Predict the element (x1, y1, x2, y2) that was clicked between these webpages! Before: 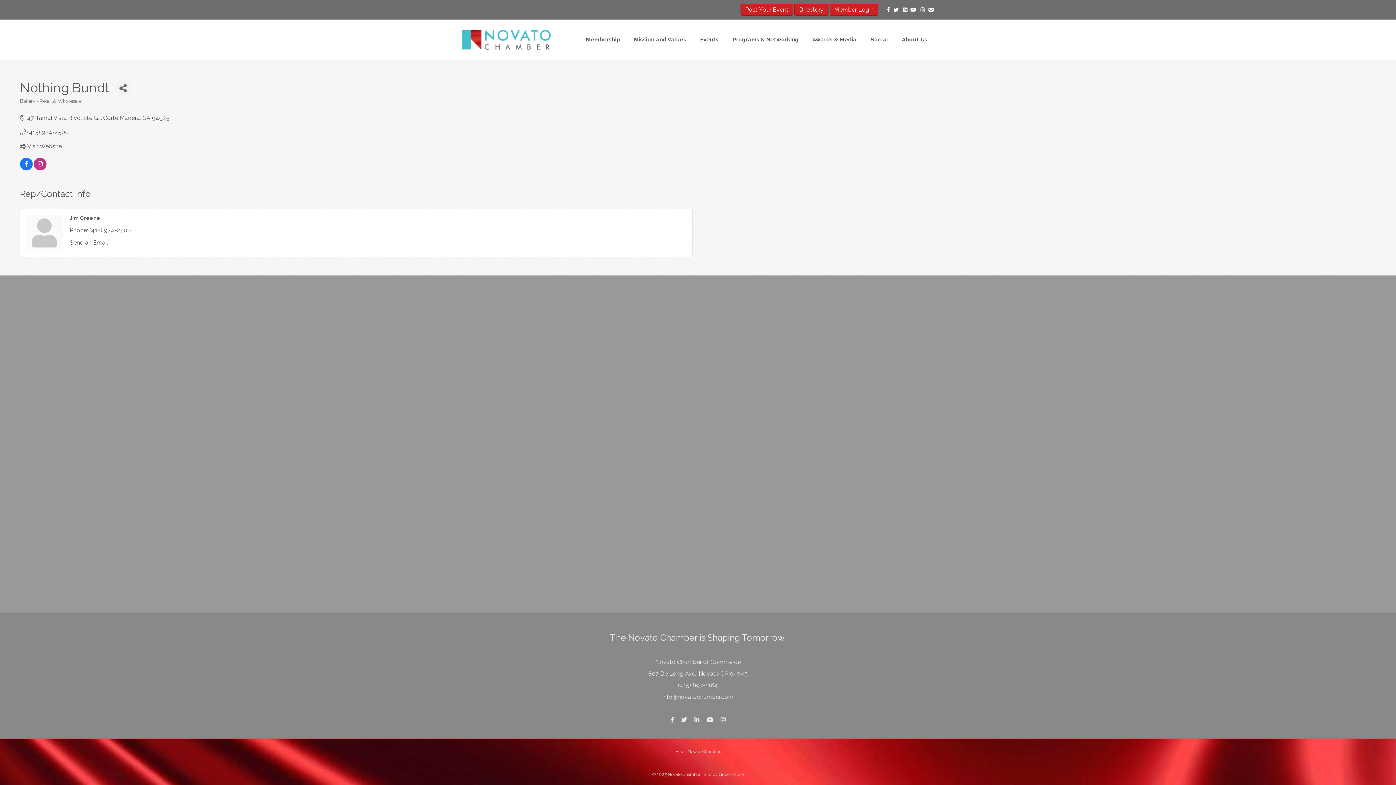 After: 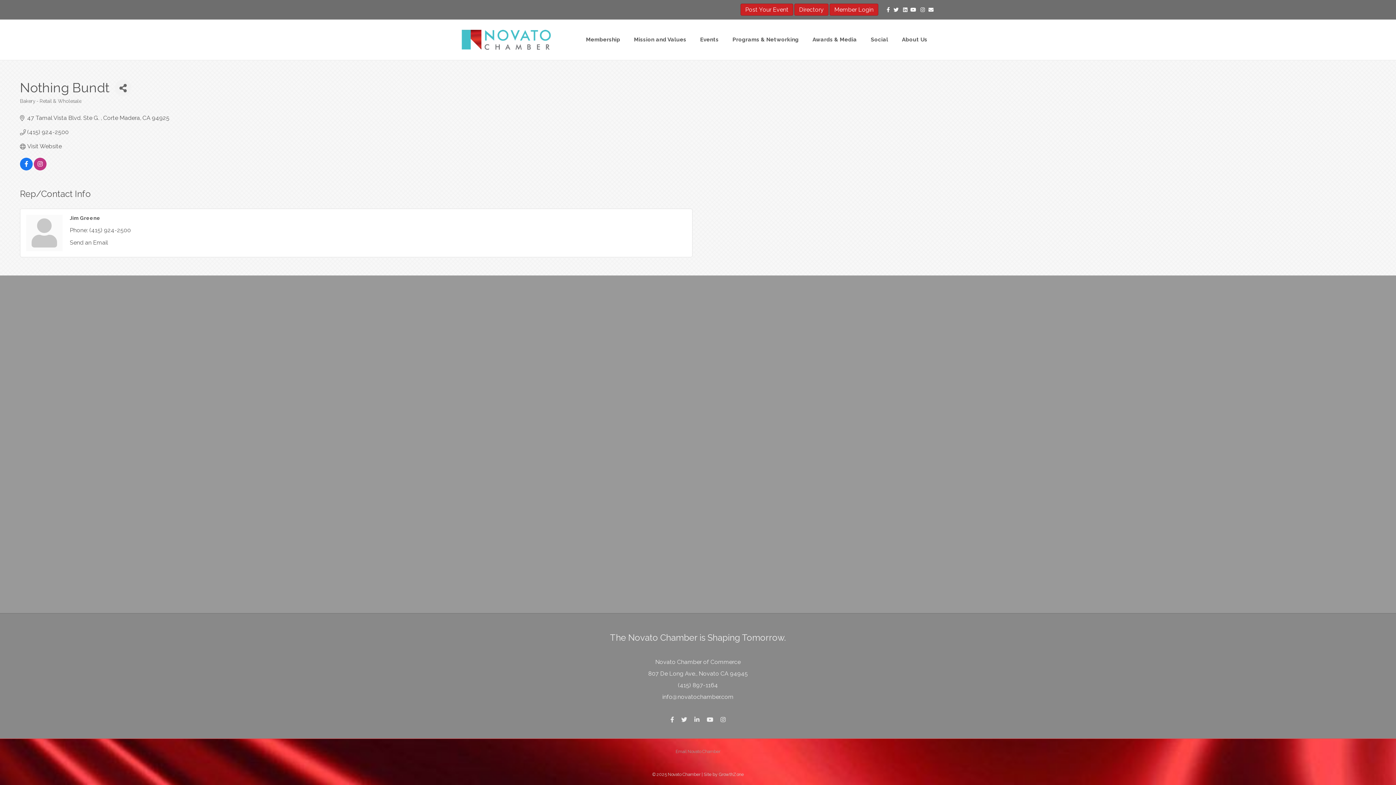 Action: label: Email Novato Chamber bbox: (670, 748, 726, 761)